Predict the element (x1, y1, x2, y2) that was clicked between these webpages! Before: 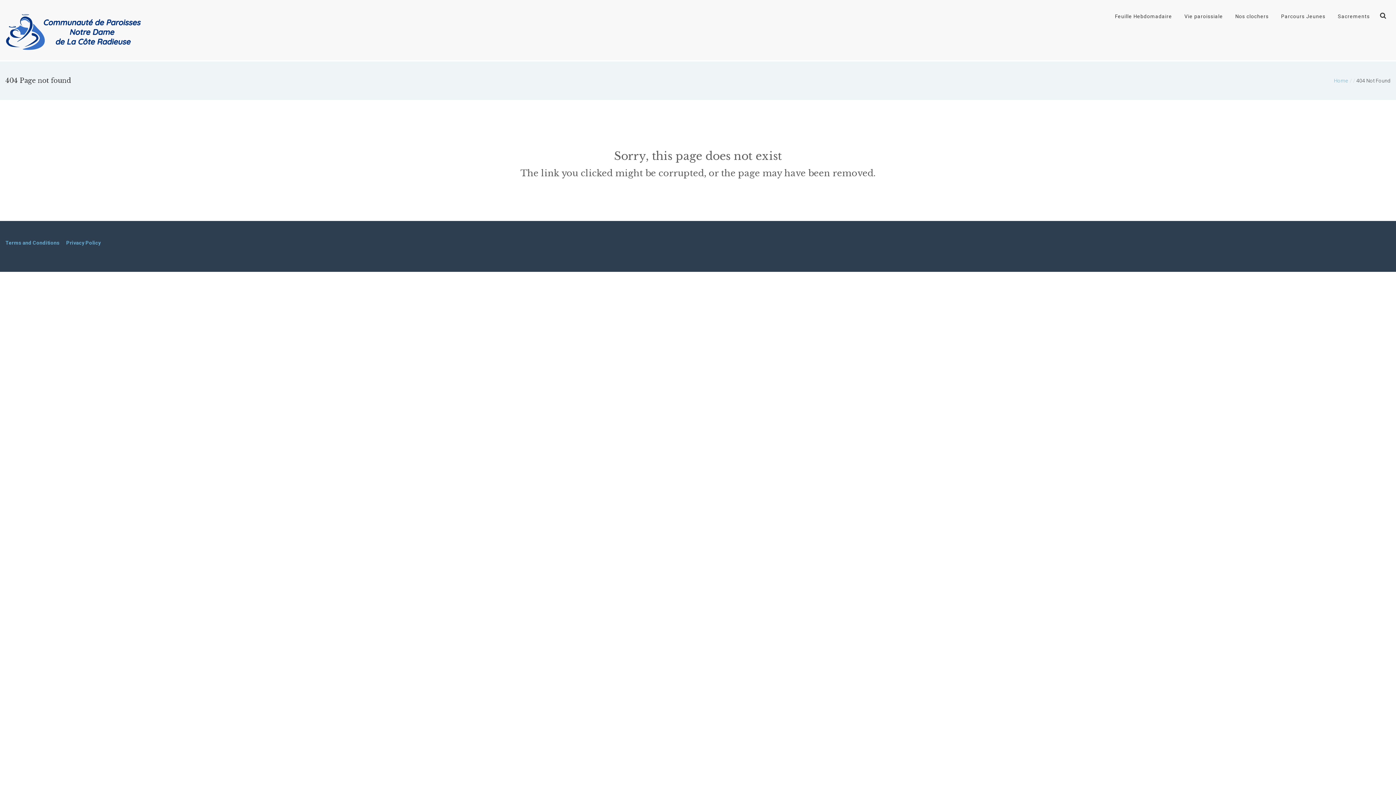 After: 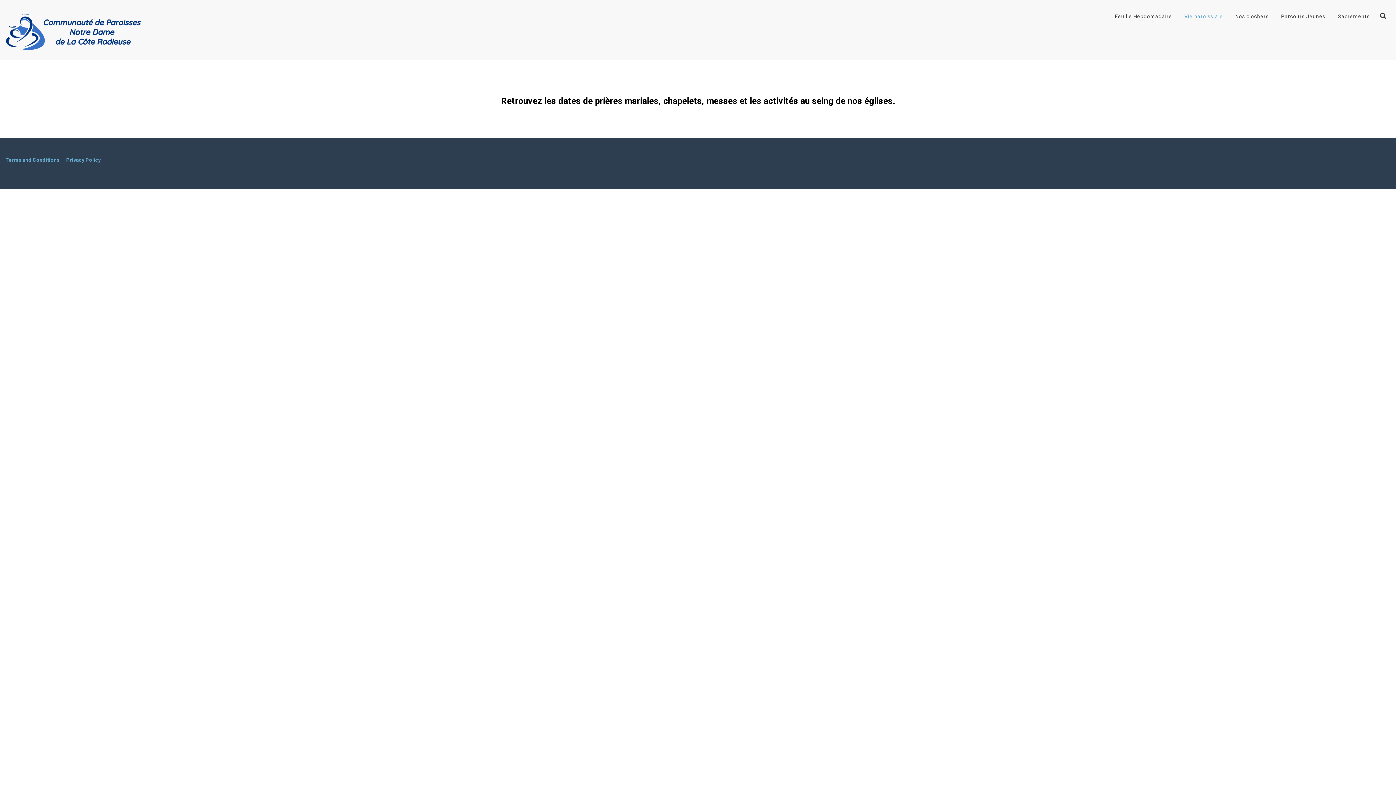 Action: bbox: (1178, 7, 1229, 25) label: Vie paroissiale